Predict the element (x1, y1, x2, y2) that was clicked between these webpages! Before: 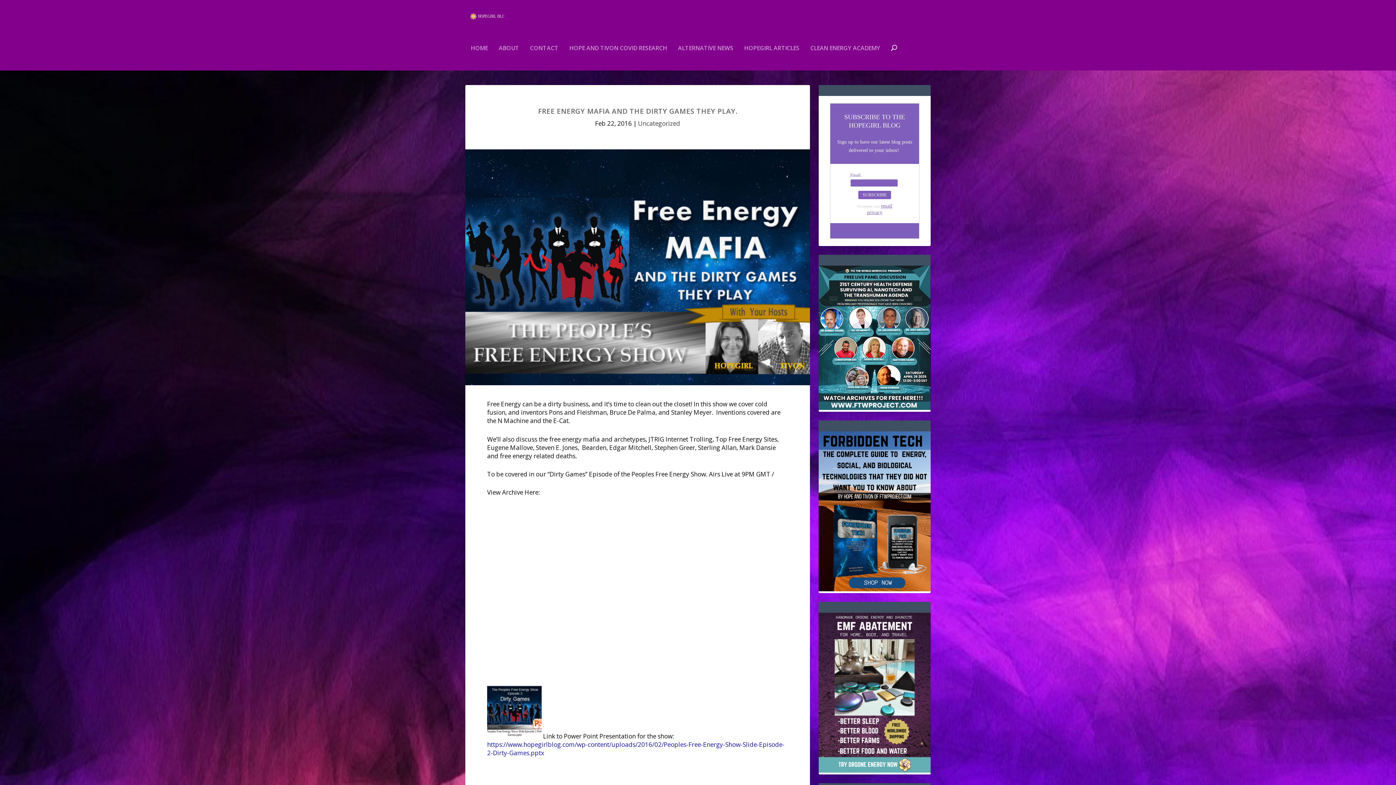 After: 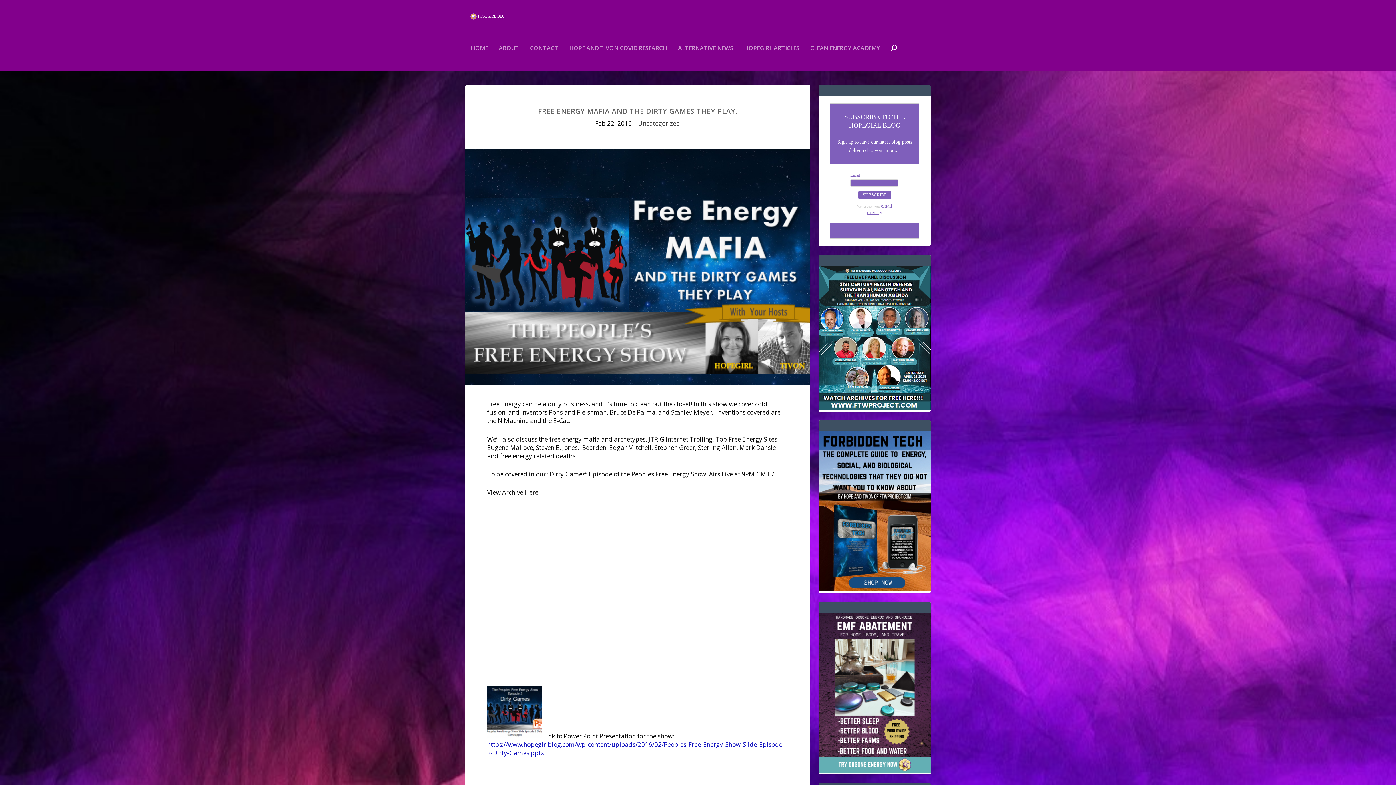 Action: bbox: (487, 732, 541, 740)